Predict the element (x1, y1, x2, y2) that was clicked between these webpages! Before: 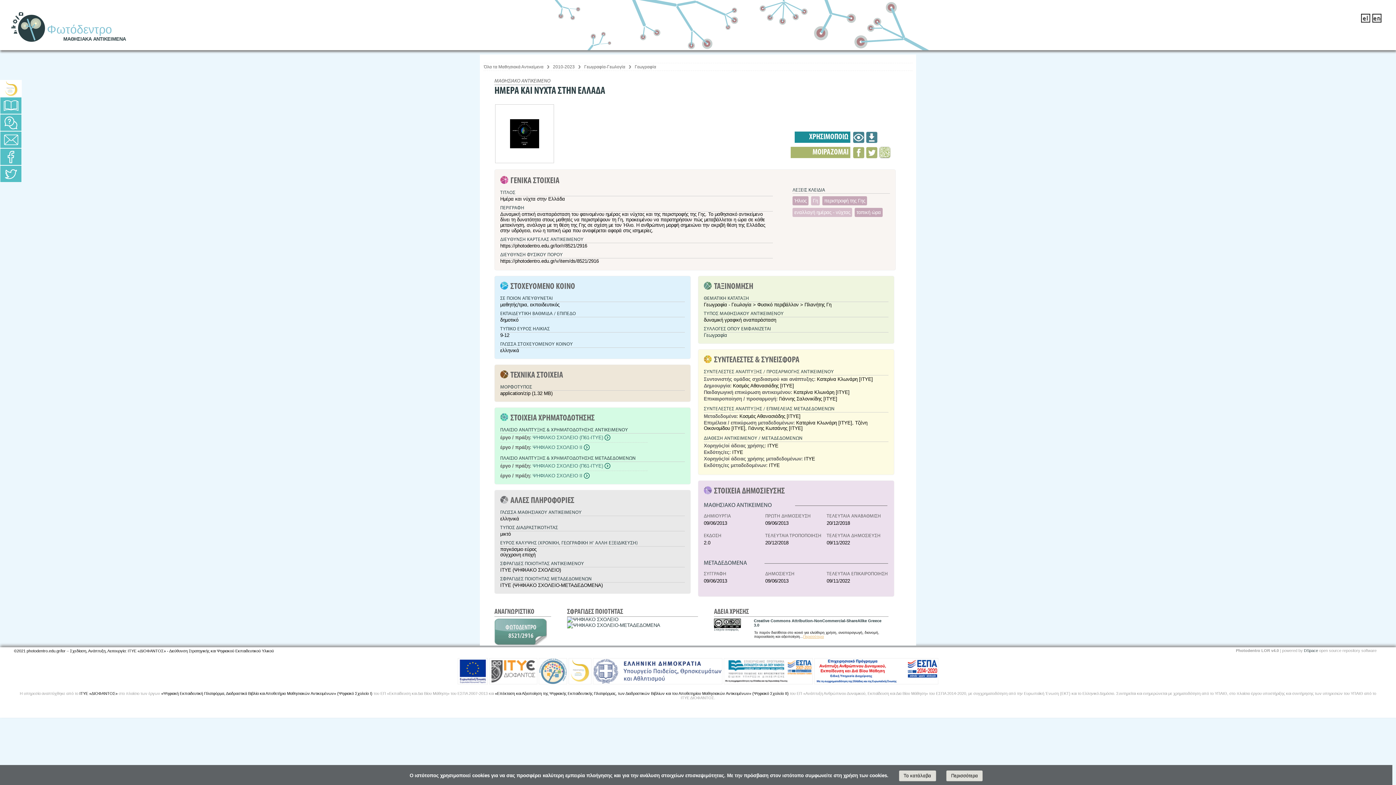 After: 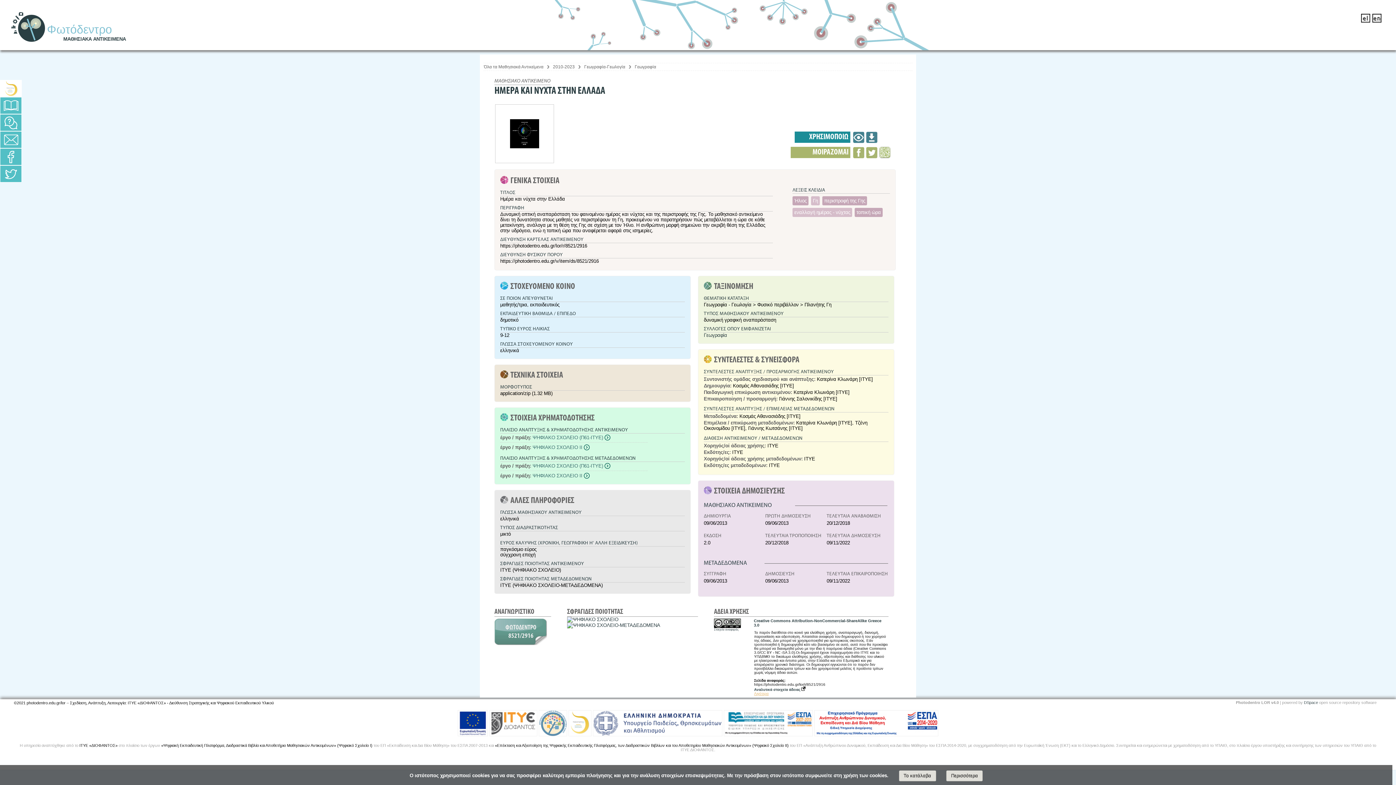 Action: label: Στοιχεία αναφοράς
 Creative Commons Attribution-NonCommercial-ShareAlike Greece 3.0 bbox: (714, 627, 884, 632)